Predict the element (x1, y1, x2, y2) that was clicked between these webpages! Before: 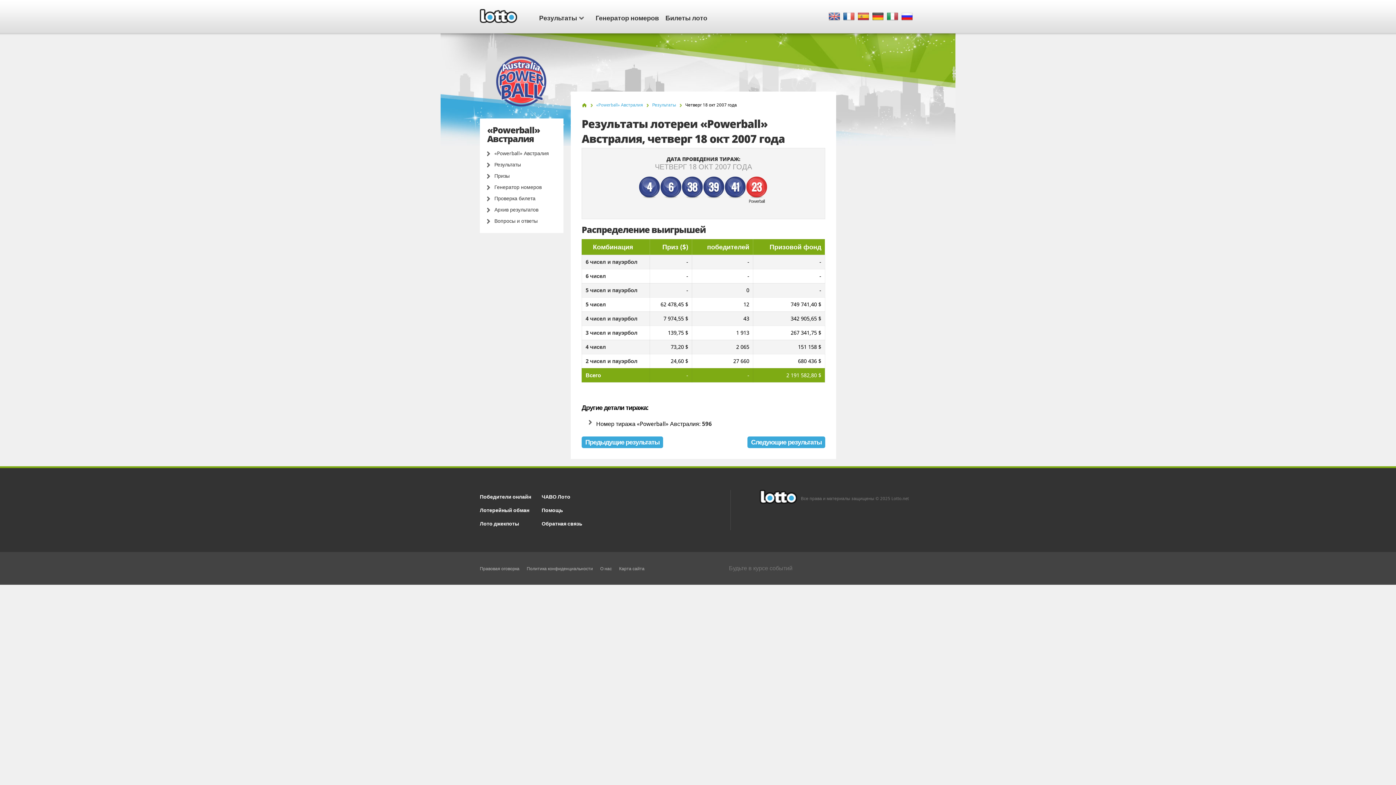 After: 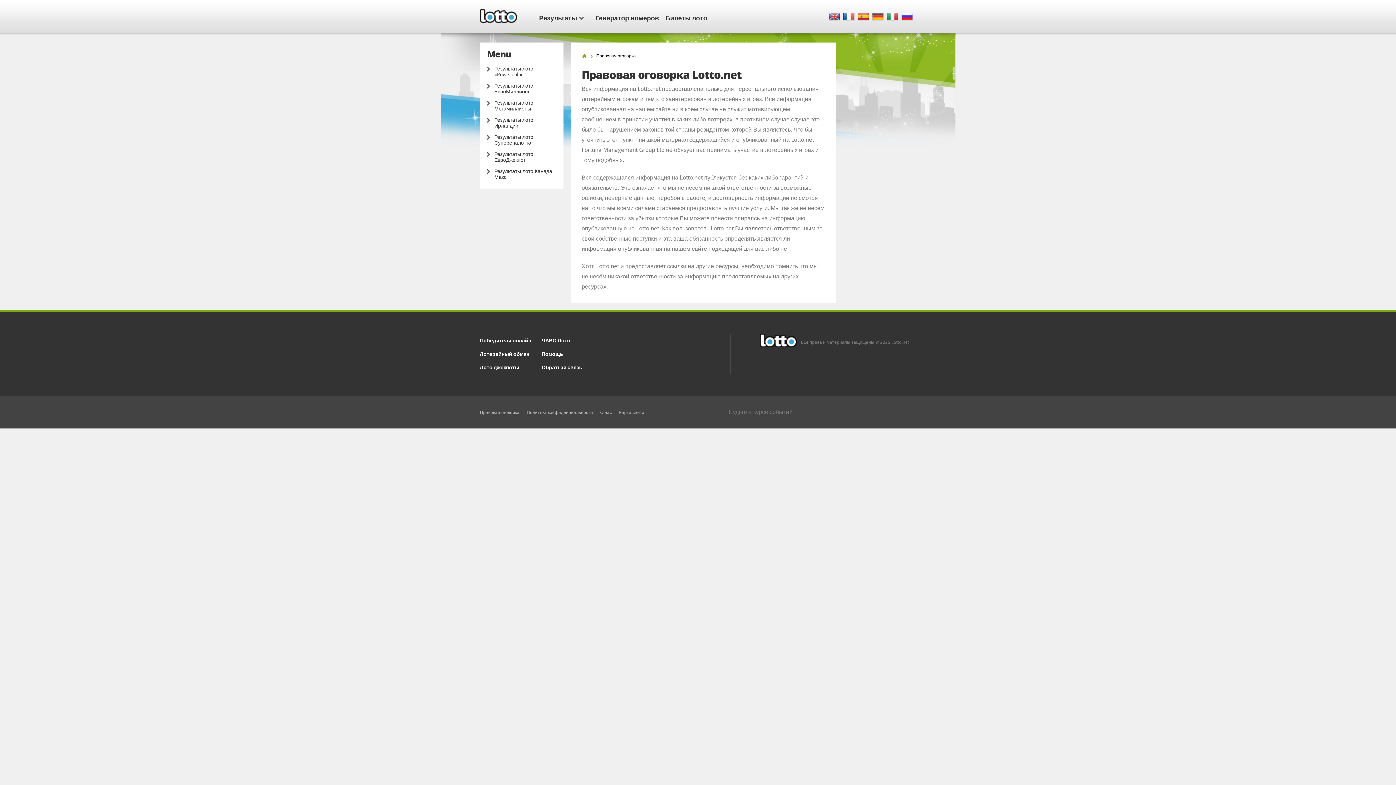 Action: label: Правовая оговорка bbox: (480, 566, 519, 571)